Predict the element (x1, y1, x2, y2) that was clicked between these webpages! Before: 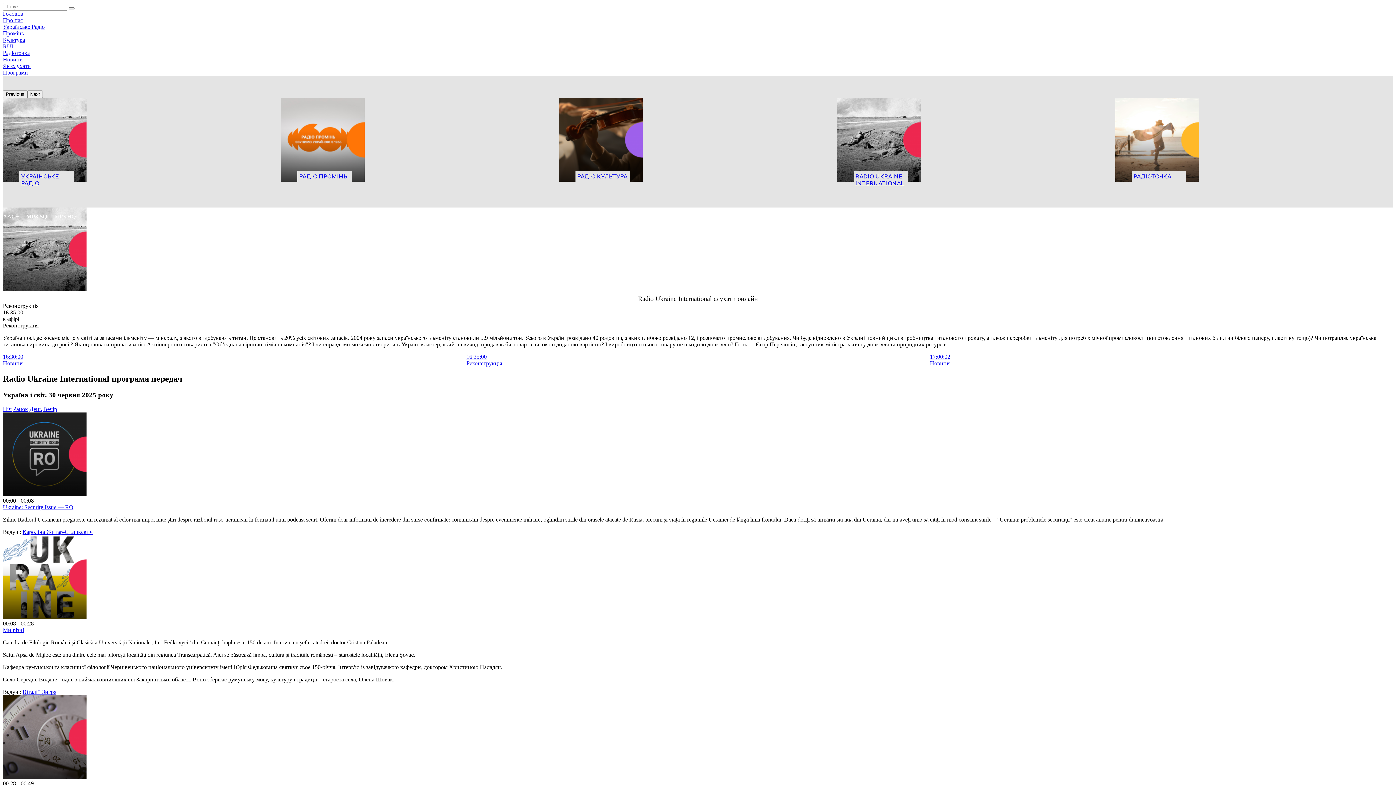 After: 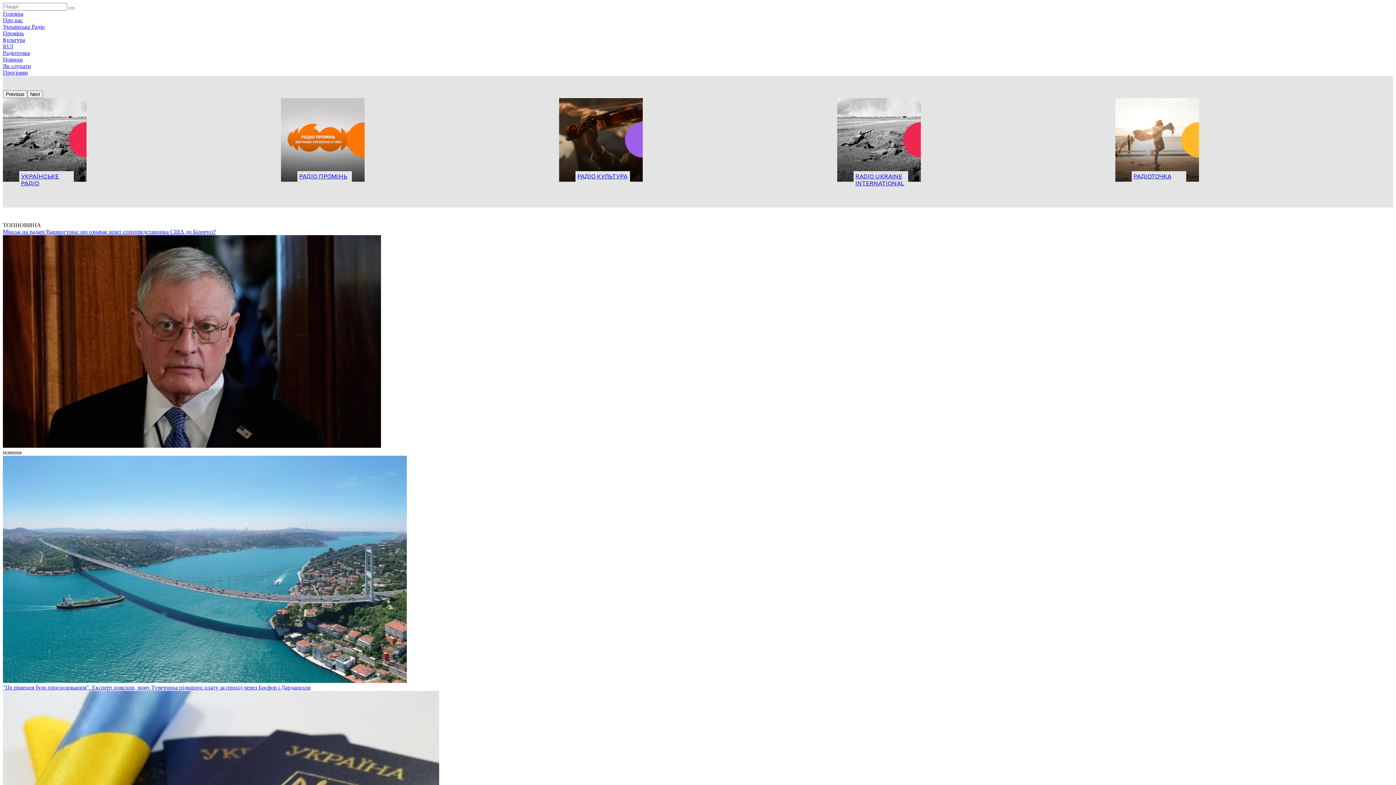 Action: label: RUI bbox: (2, 43, 13, 49)